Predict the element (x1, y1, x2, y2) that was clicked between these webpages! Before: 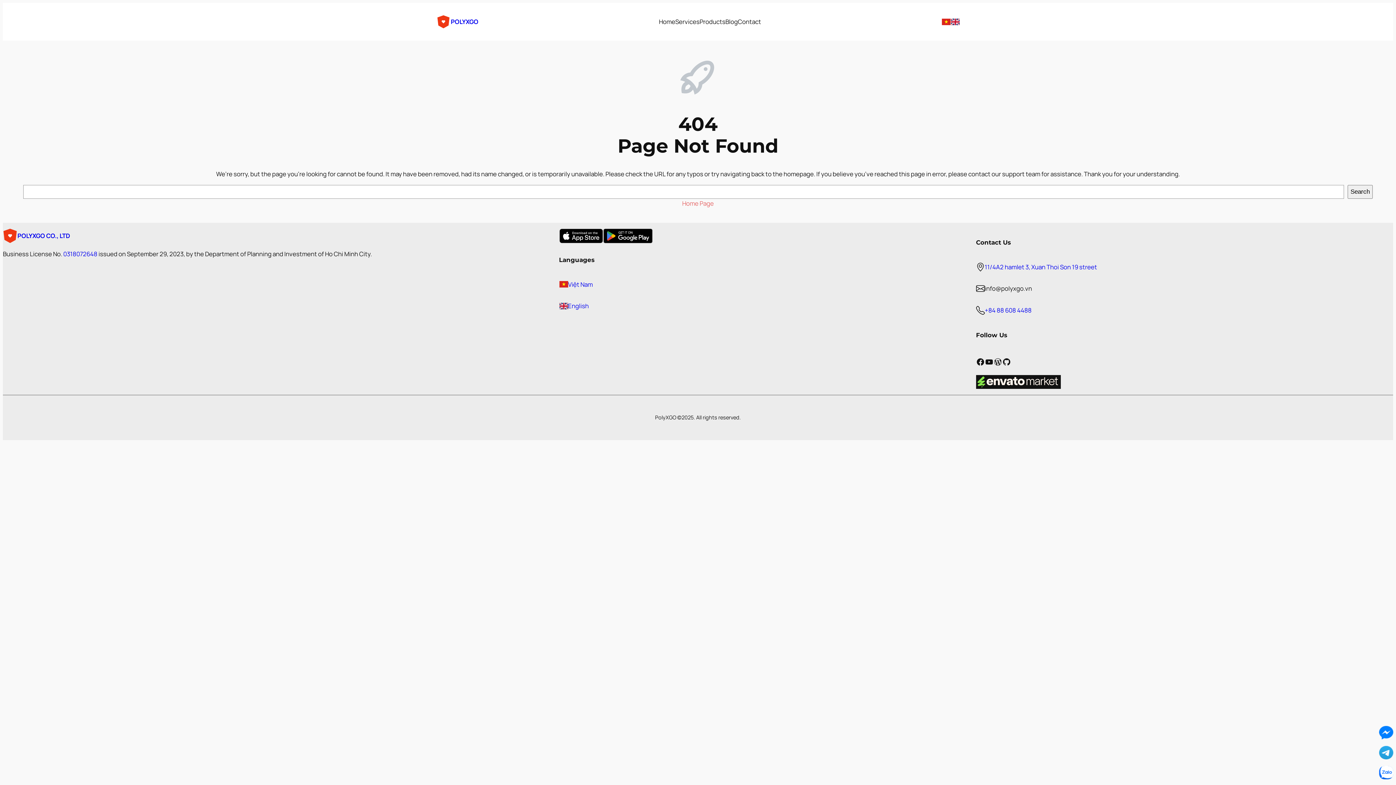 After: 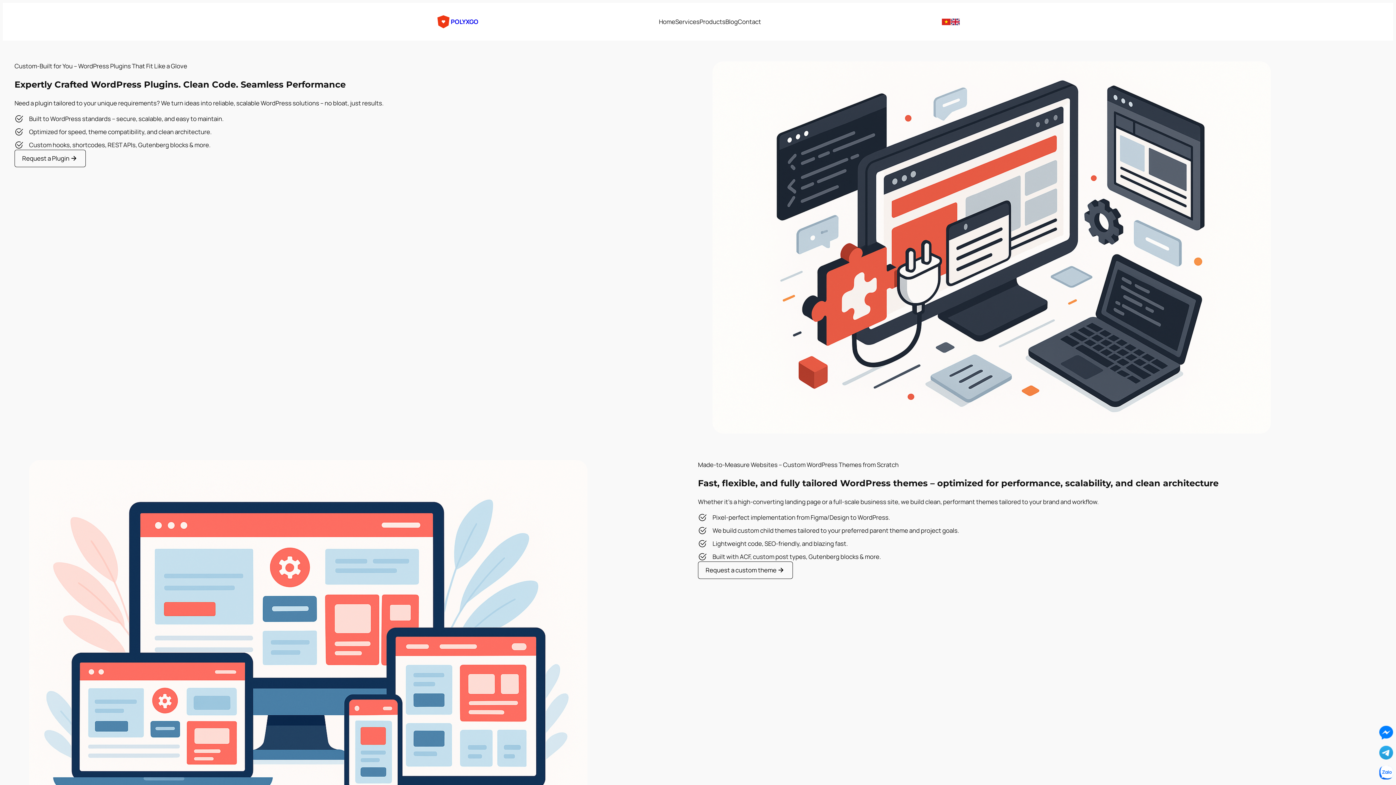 Action: label: Services bbox: (675, 17, 699, 26)